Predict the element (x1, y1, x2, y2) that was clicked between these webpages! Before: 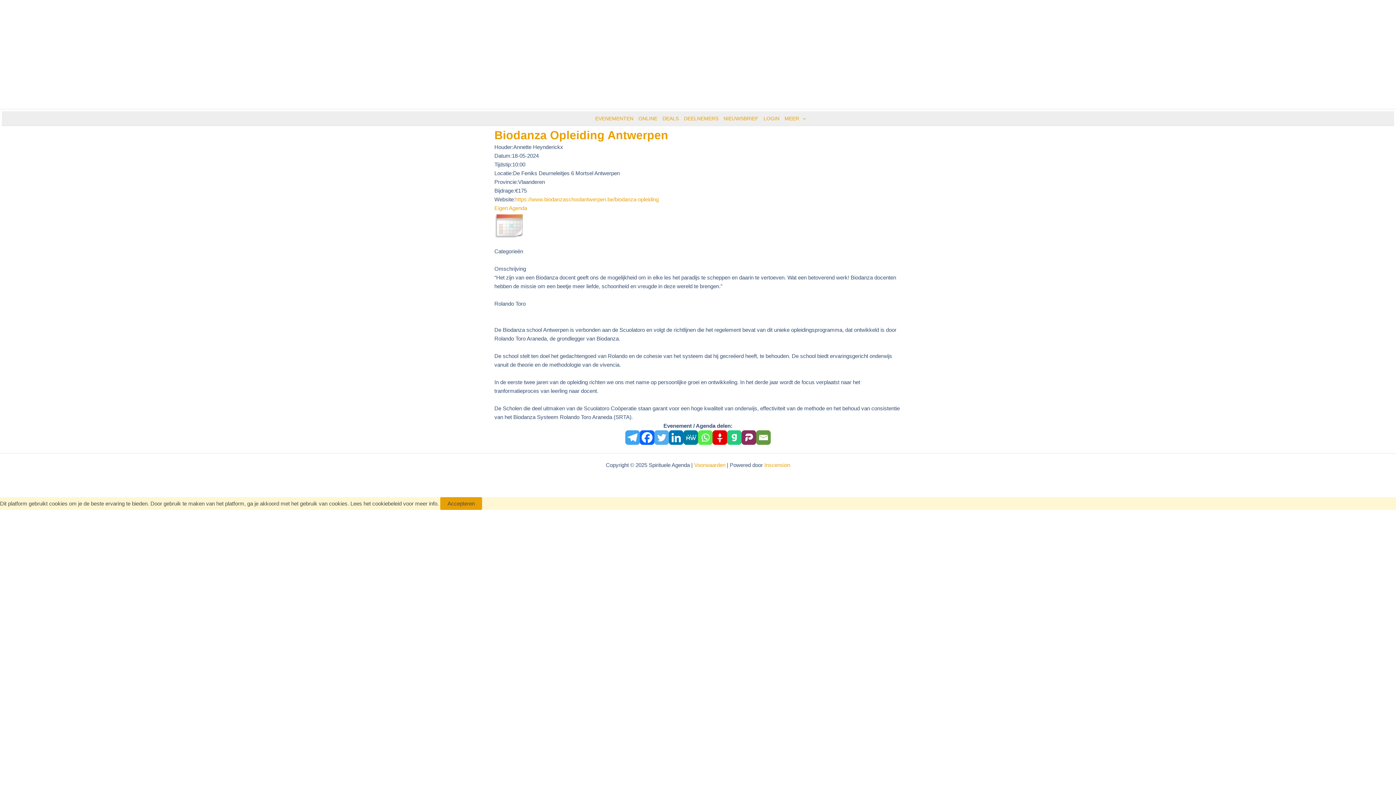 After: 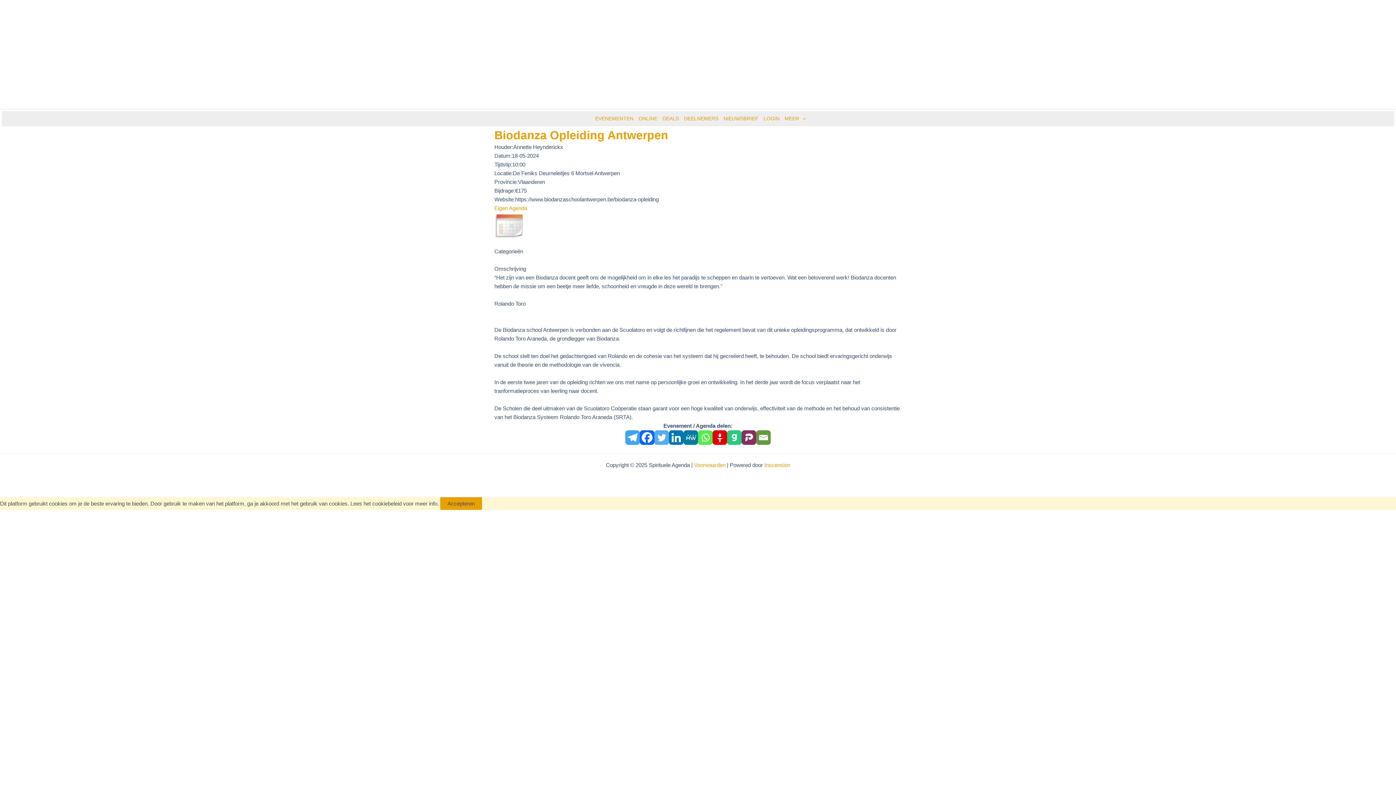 Action: label: https://www.biodanzaschoolantwerpen.be/biodanza-opleiding bbox: (515, 196, 658, 202)